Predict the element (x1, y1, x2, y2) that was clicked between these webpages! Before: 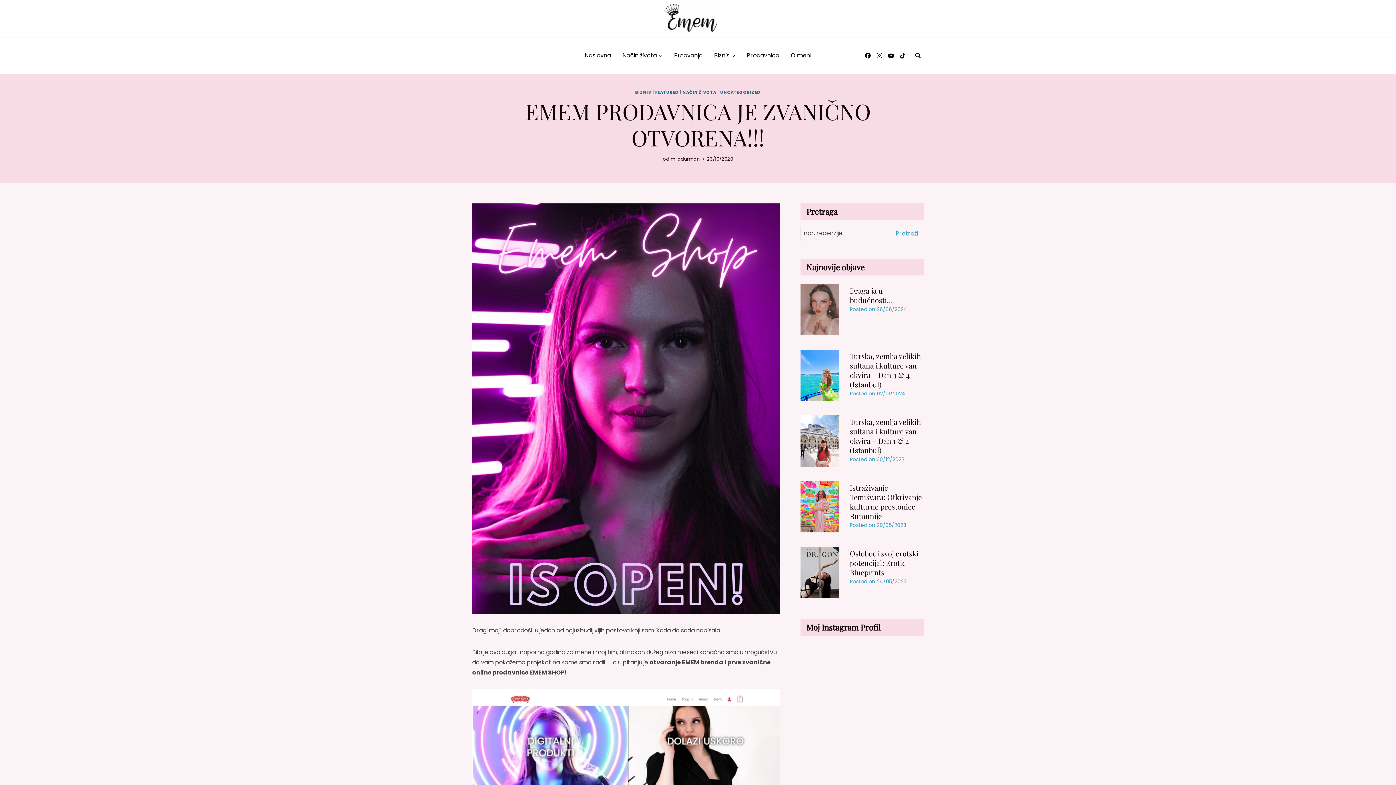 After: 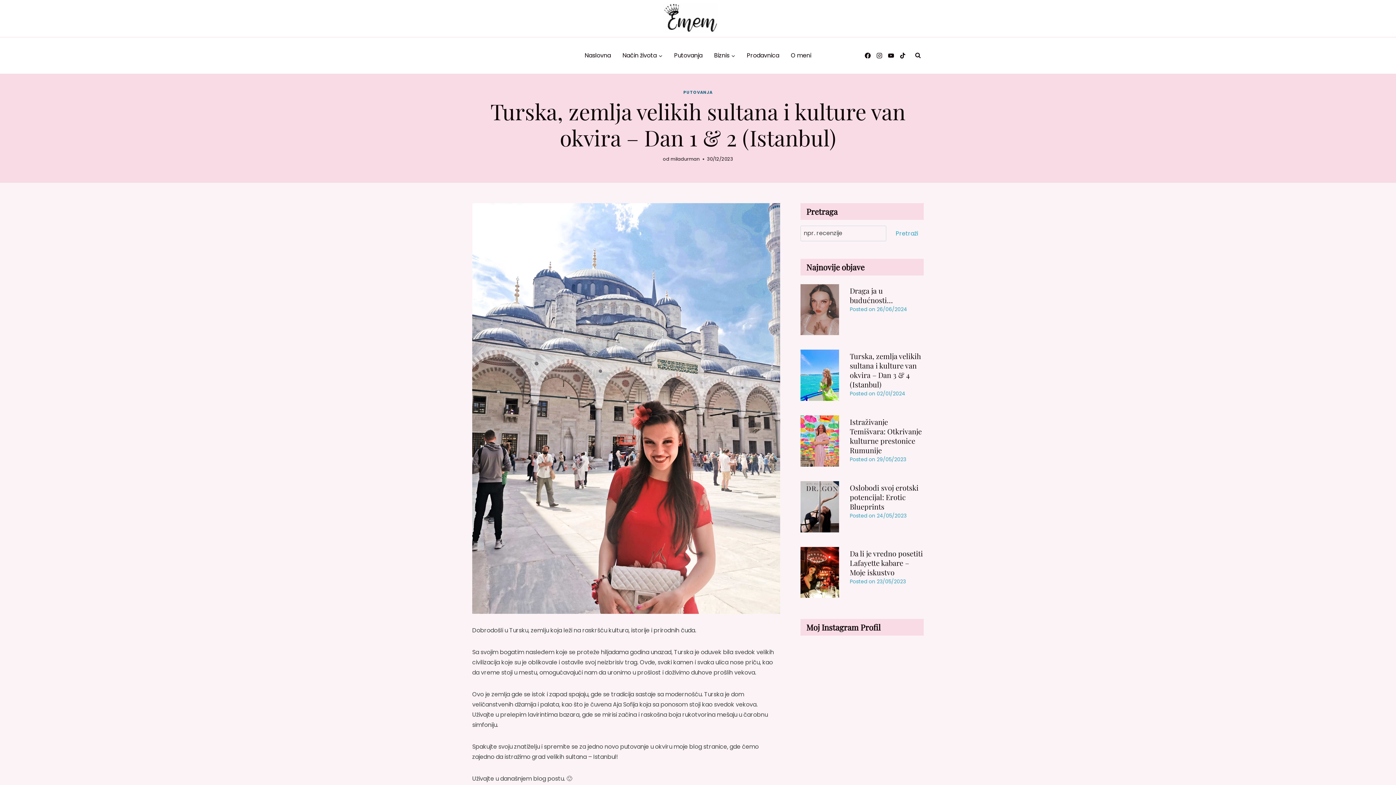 Action: label: Turska, zemlja velikih sultana i kulture van okvira – Dan 1 & 2 (Istanbul) bbox: (850, 417, 923, 455)